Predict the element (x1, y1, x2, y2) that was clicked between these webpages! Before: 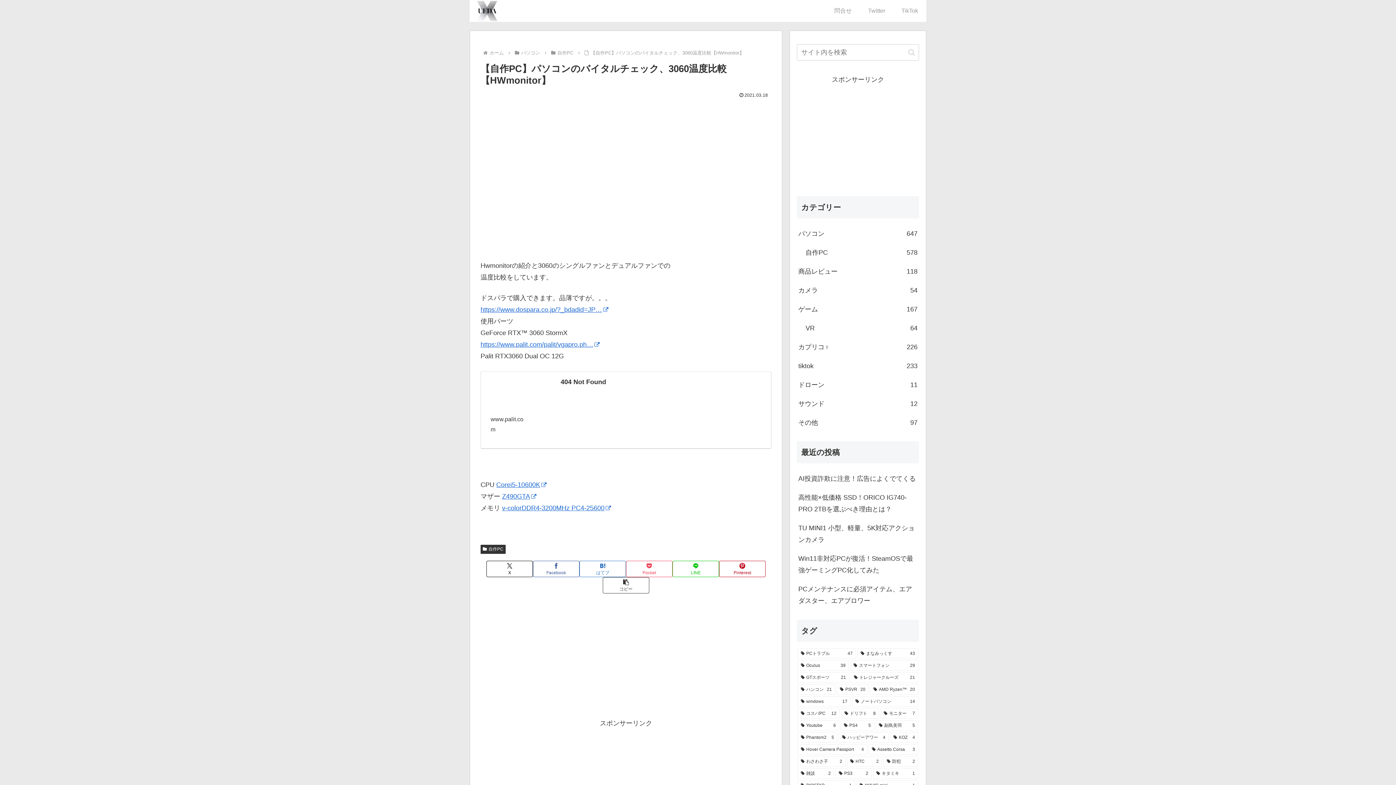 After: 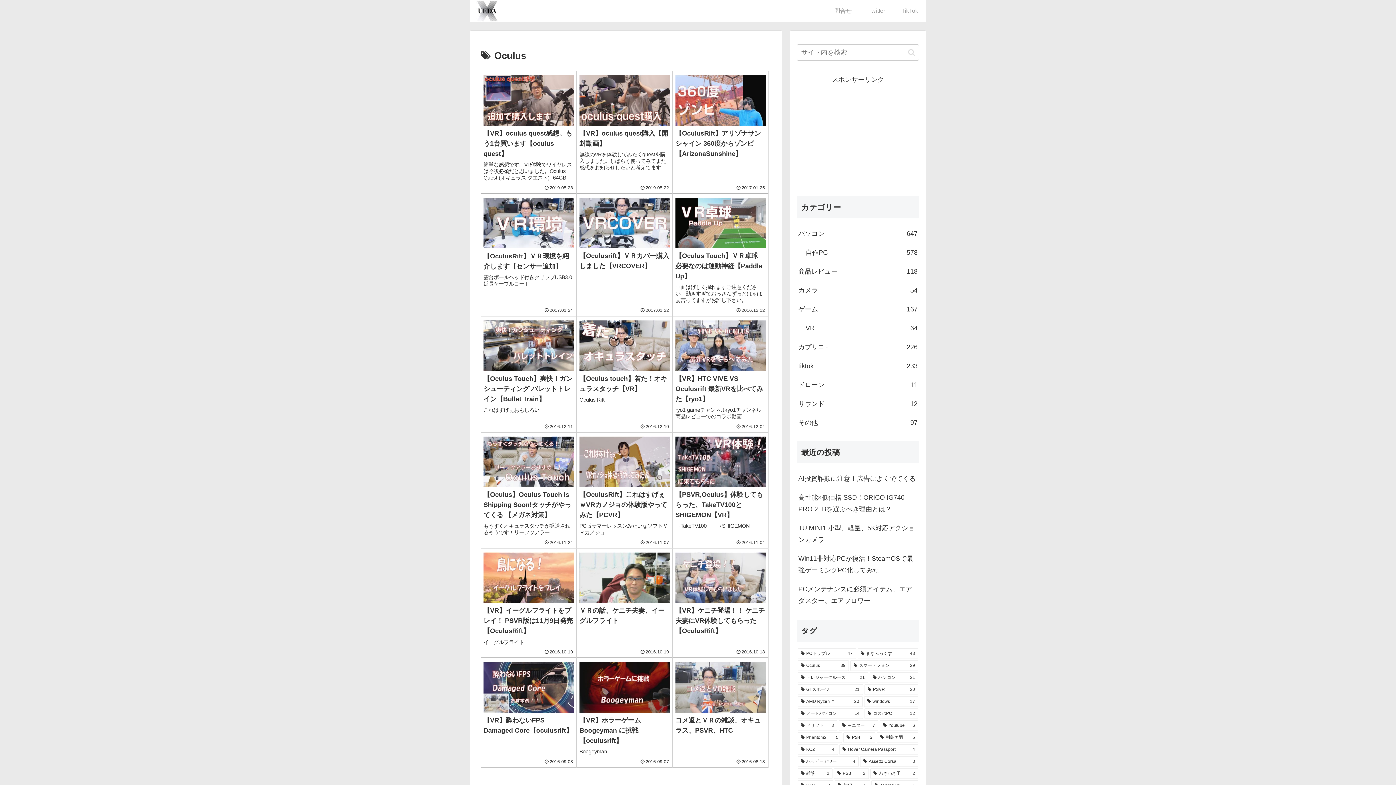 Action: bbox: (797, 660, 849, 671) label: Oculus (39個の項目)